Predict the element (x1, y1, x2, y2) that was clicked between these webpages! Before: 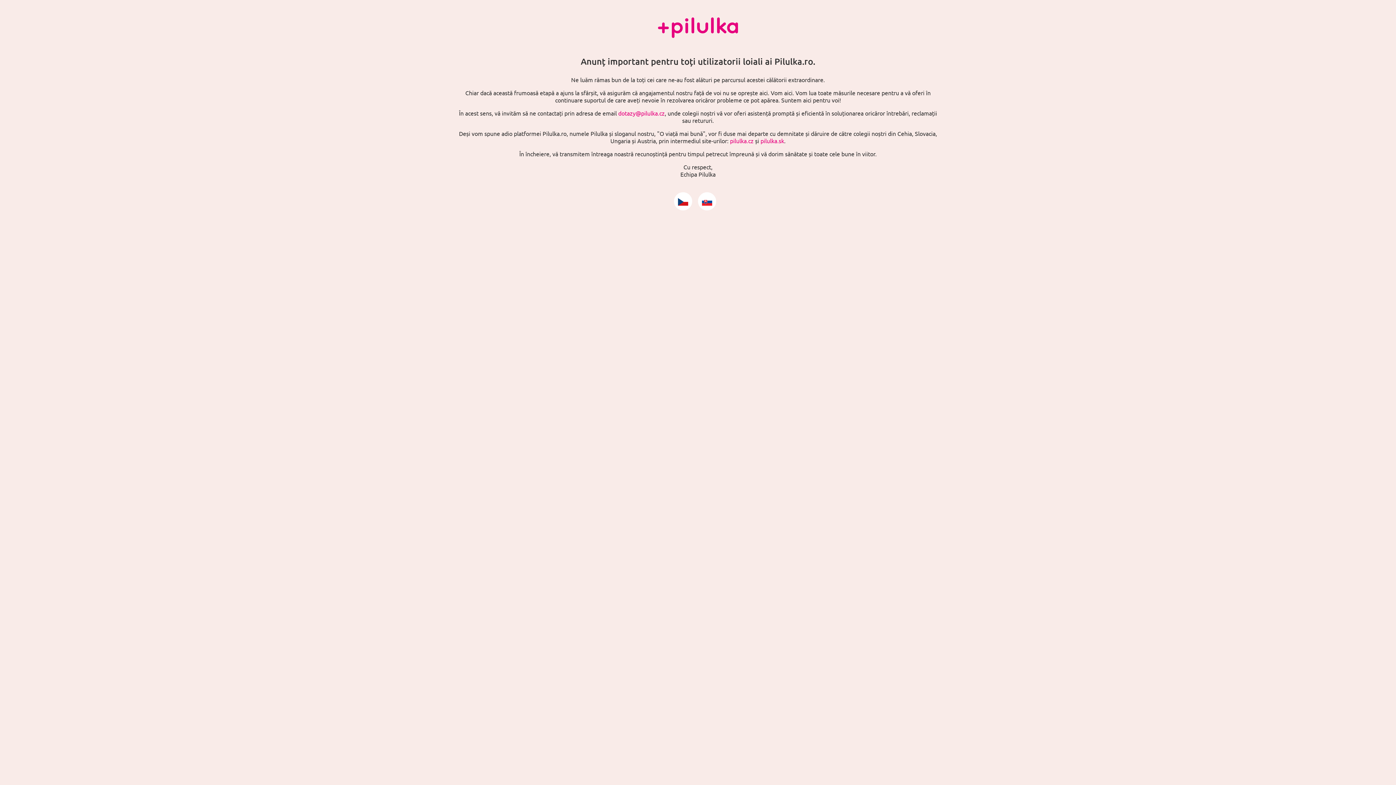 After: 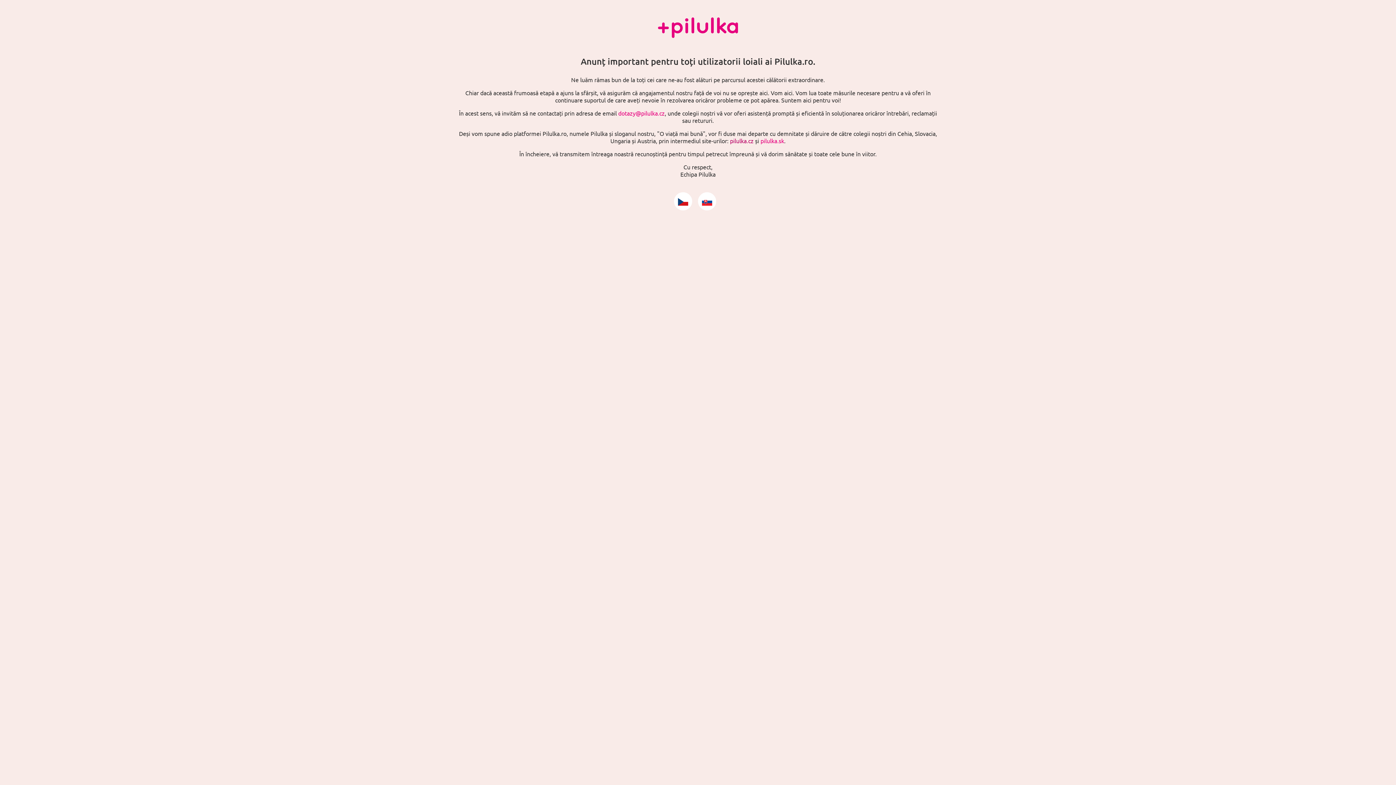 Action: label: pilulka.cz bbox: (730, 137, 753, 144)